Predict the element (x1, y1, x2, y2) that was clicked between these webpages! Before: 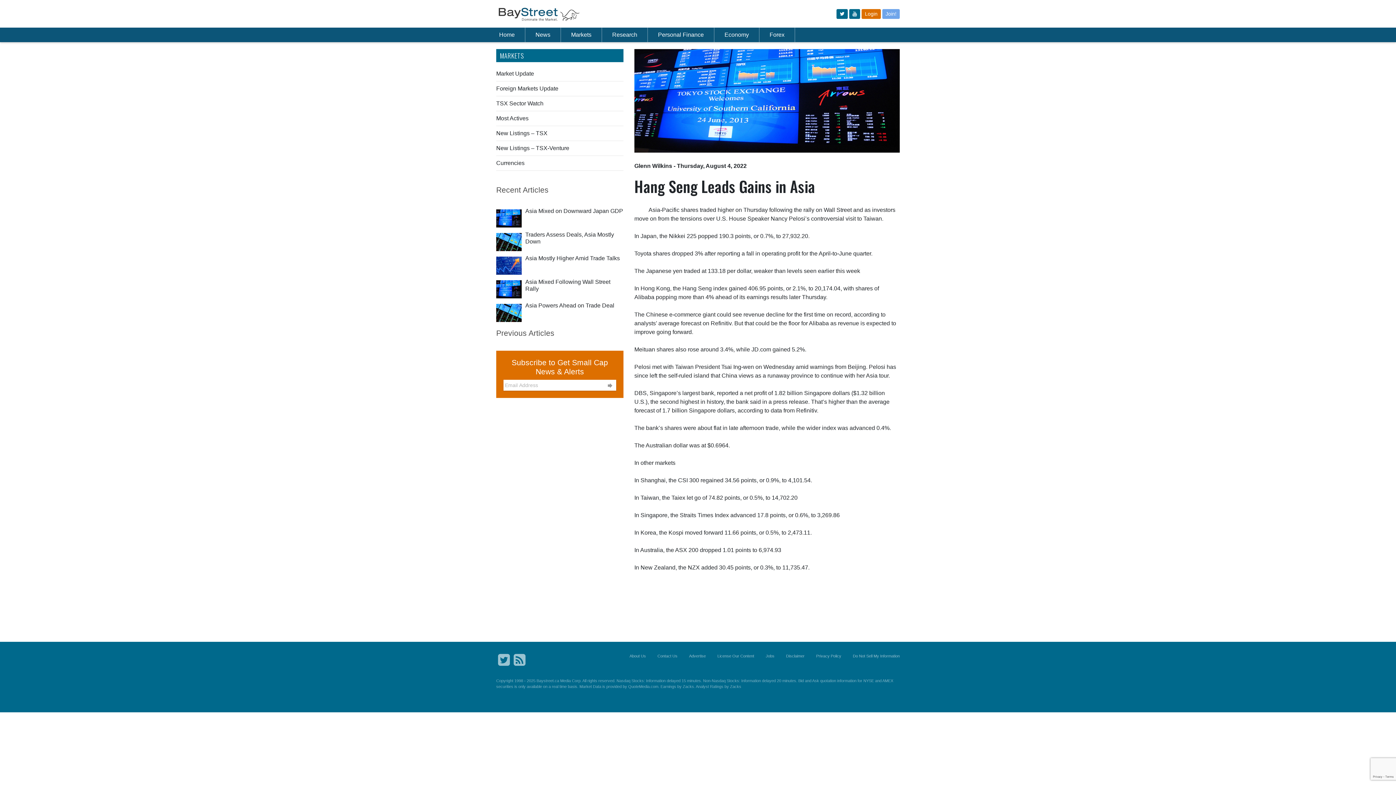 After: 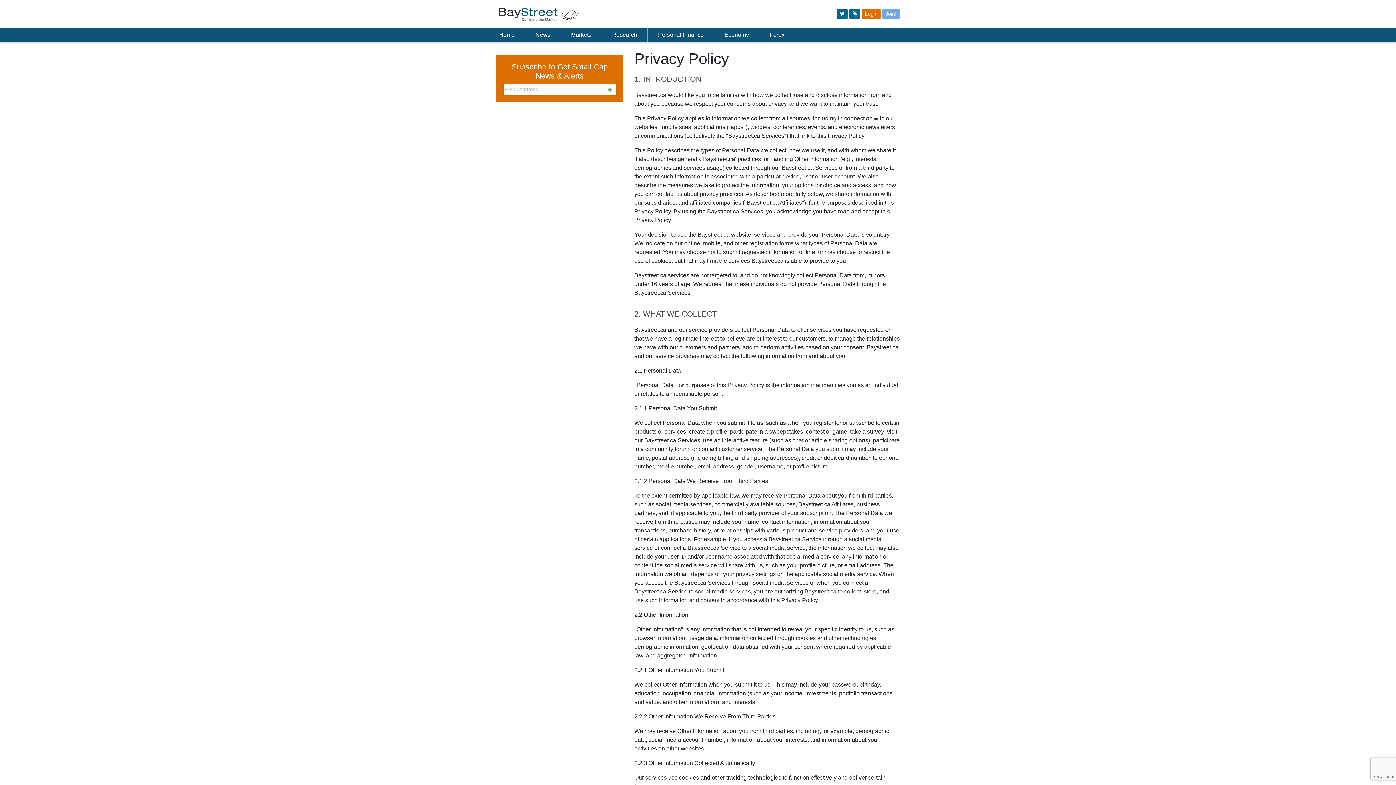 Action: bbox: (816, 654, 841, 658) label: Privacy Policy